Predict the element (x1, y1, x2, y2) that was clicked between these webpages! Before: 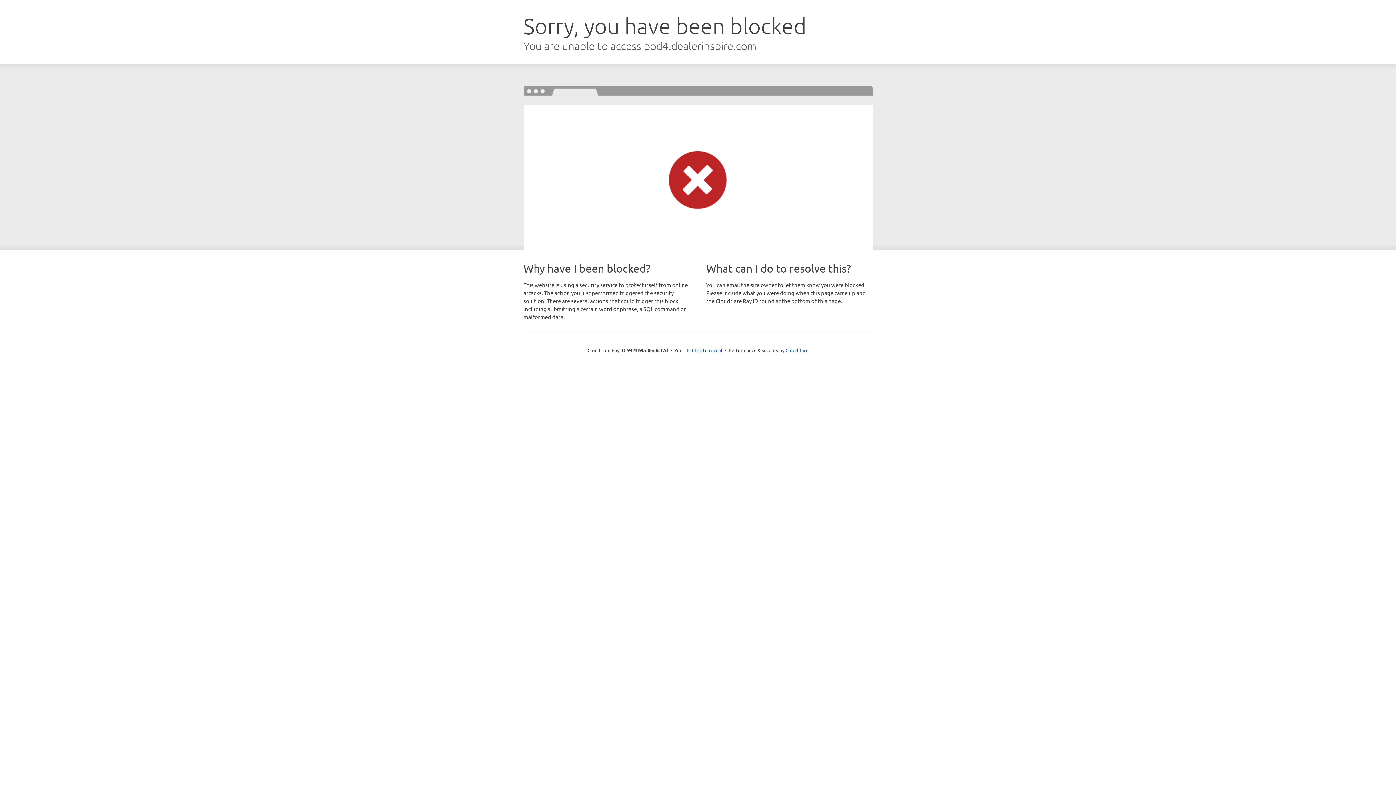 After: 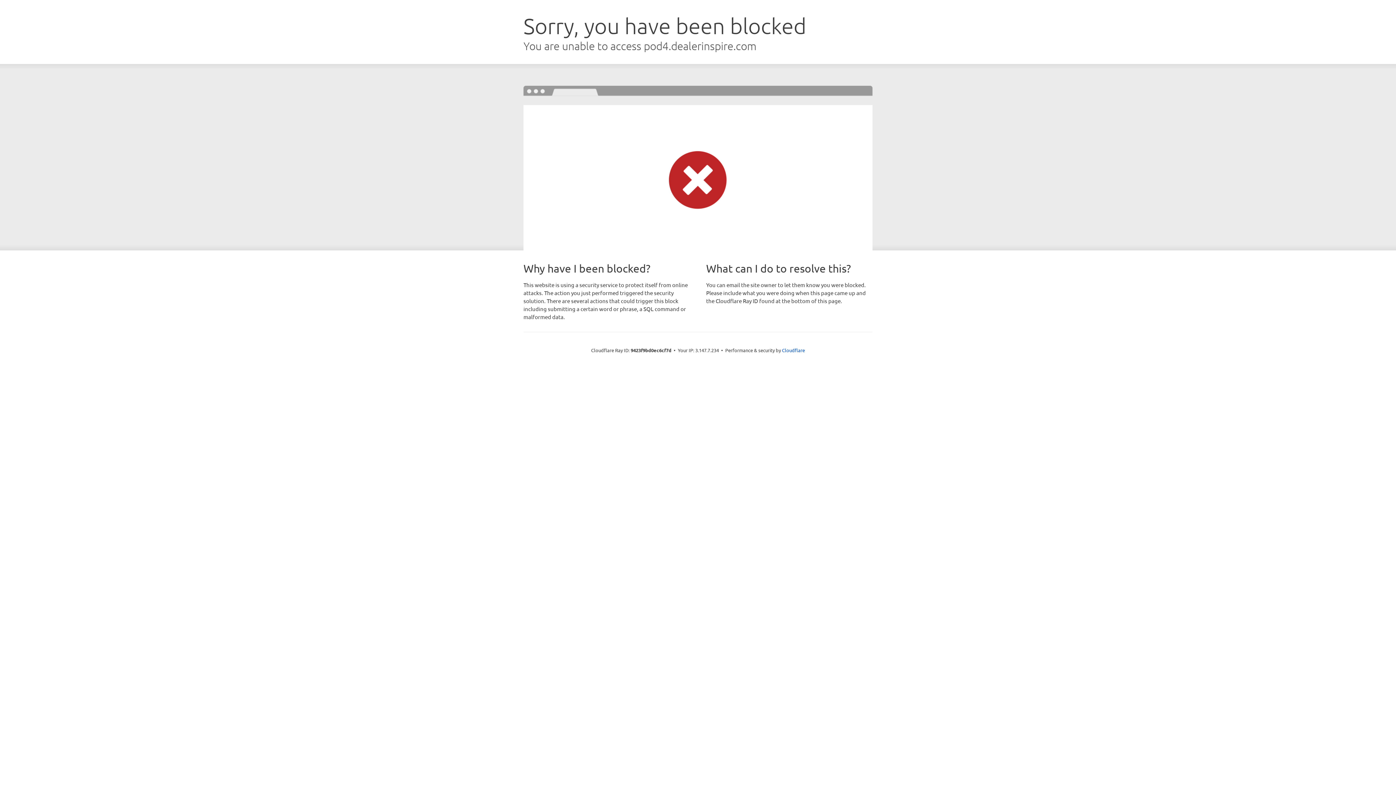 Action: bbox: (692, 346, 722, 353) label: Click to reveal